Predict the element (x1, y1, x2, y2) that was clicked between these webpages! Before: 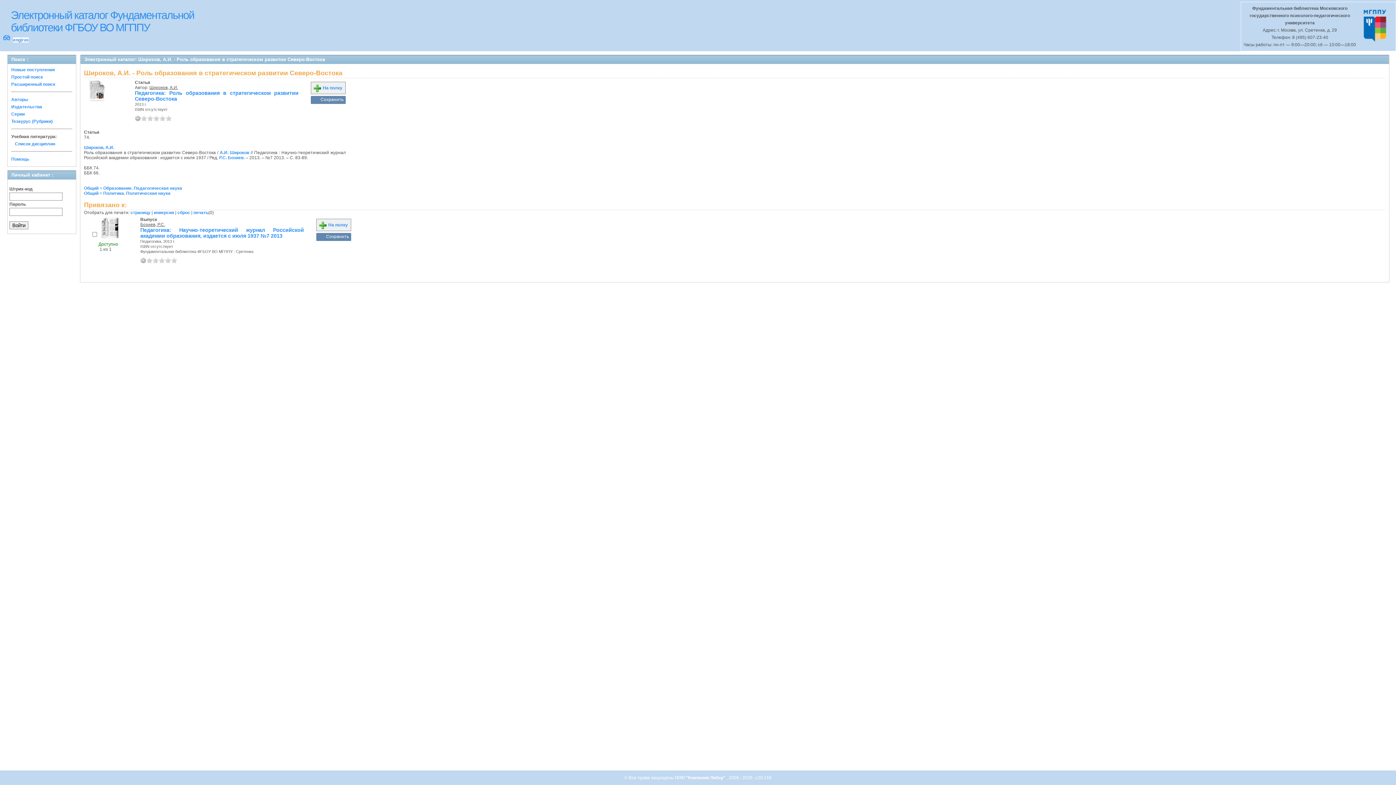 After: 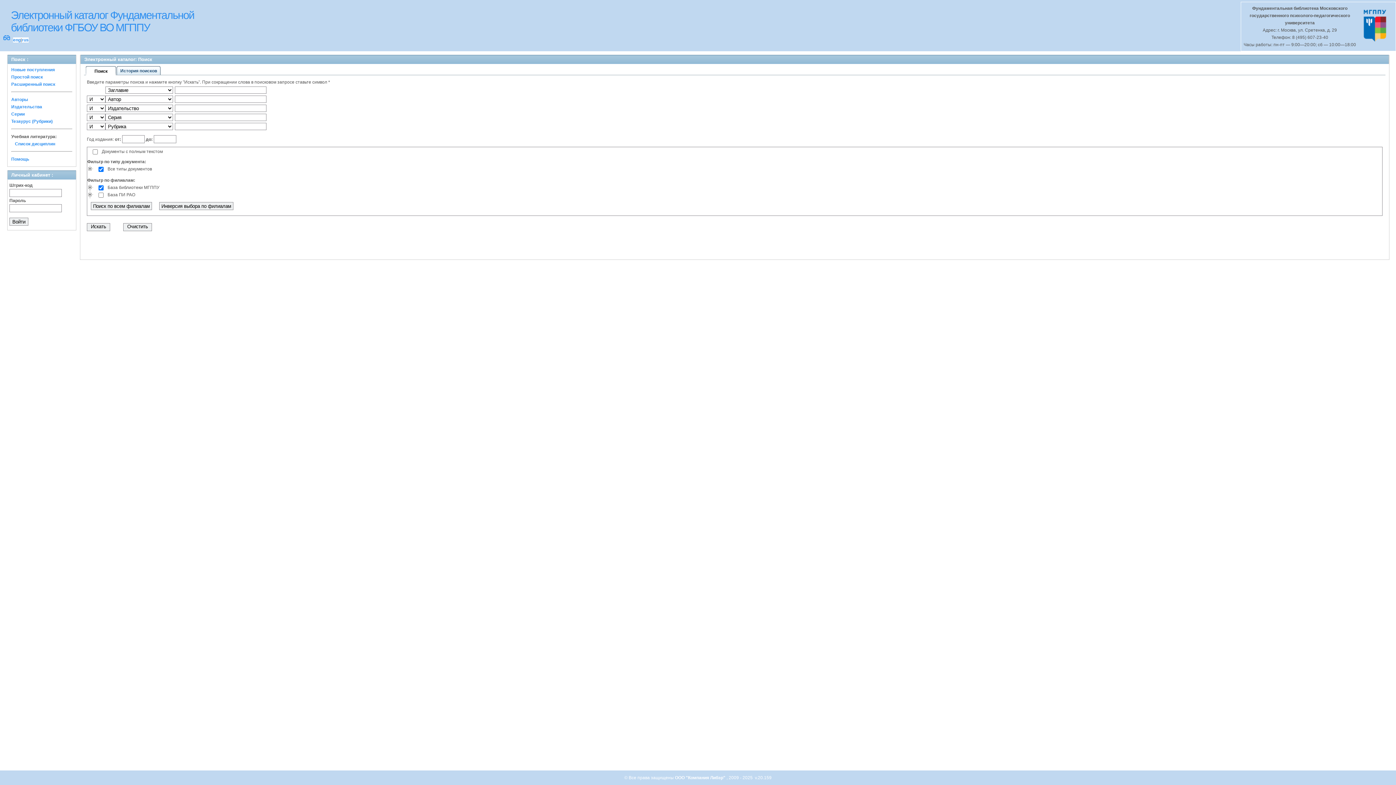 Action: label: Расширенный поиск bbox: (11, 81, 55, 86)